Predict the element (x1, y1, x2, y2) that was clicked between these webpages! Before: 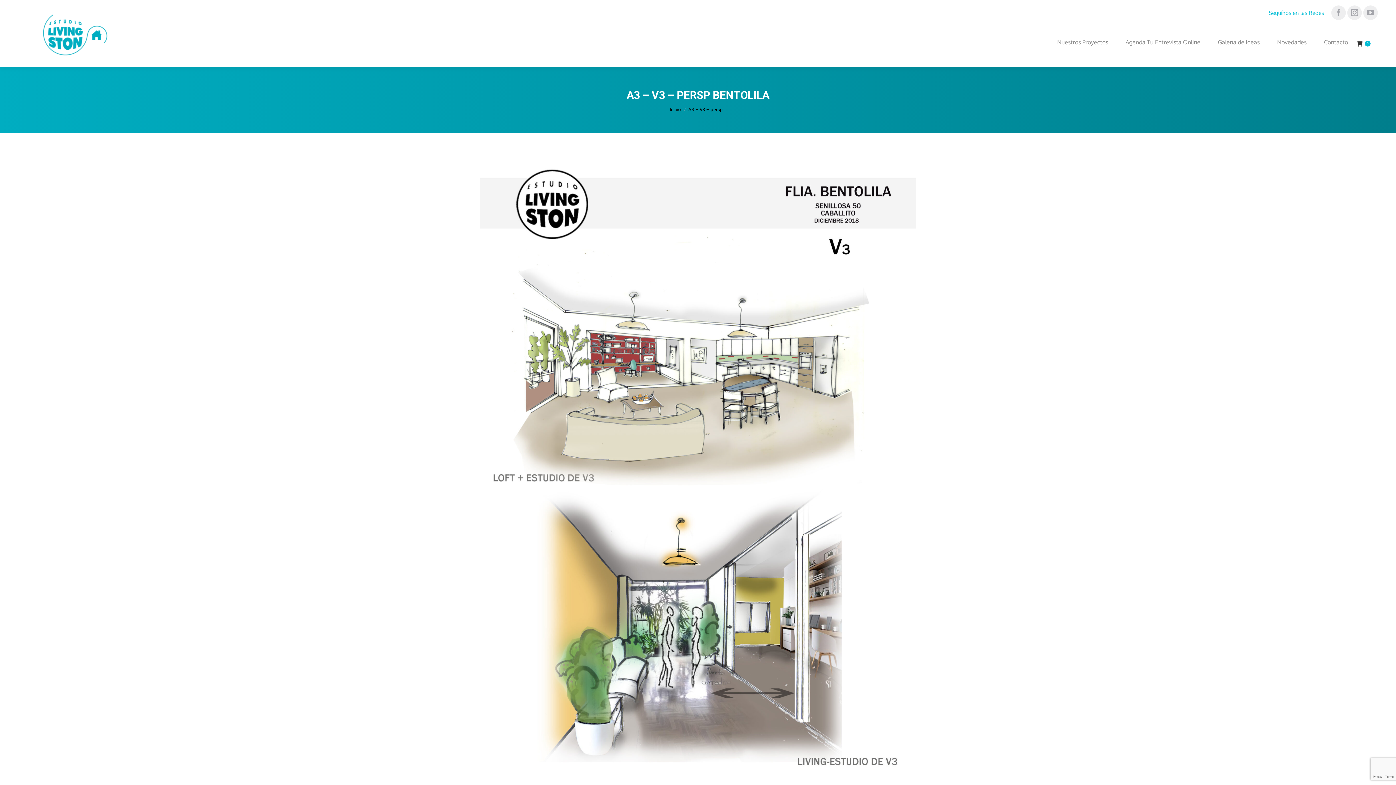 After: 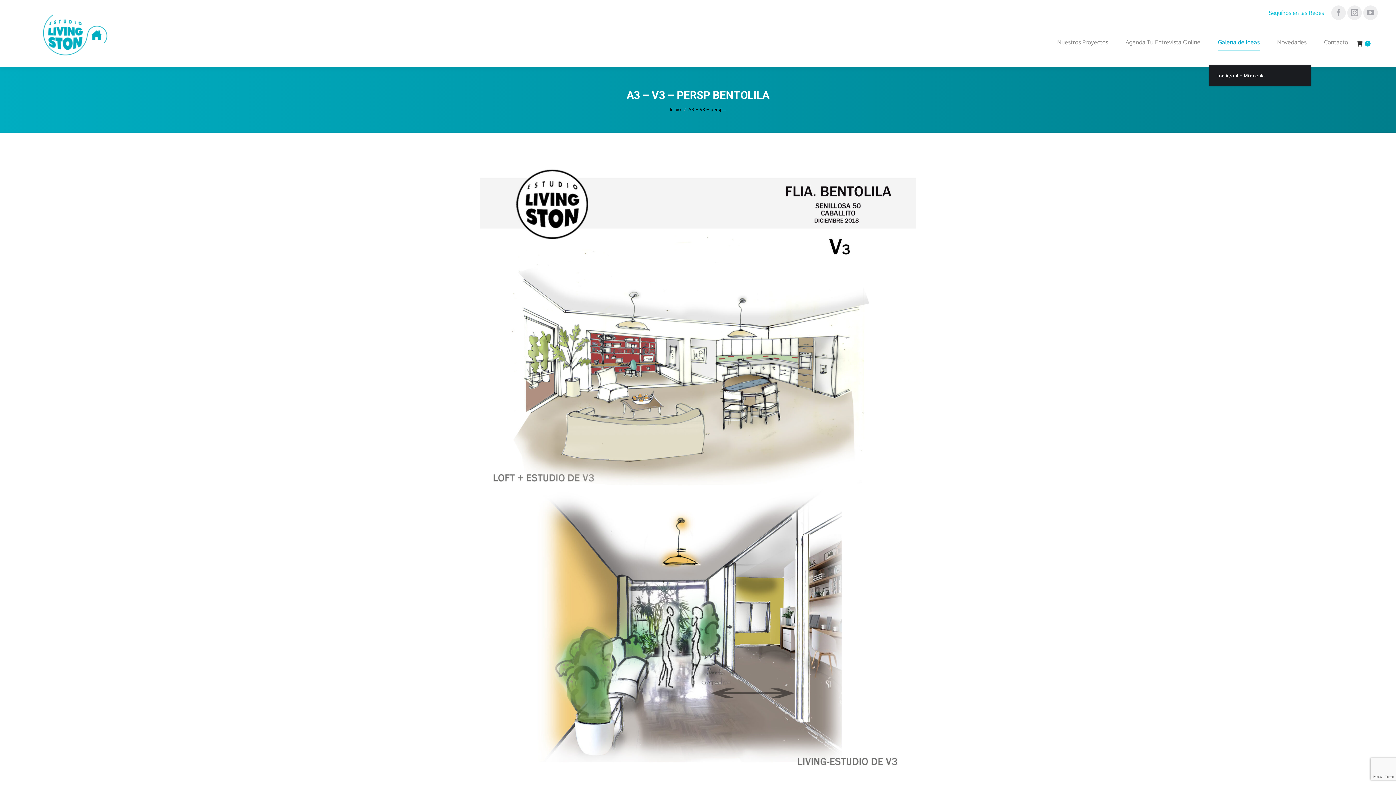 Action: bbox: (1216, 21, 1261, 65) label: Galería de Ideas